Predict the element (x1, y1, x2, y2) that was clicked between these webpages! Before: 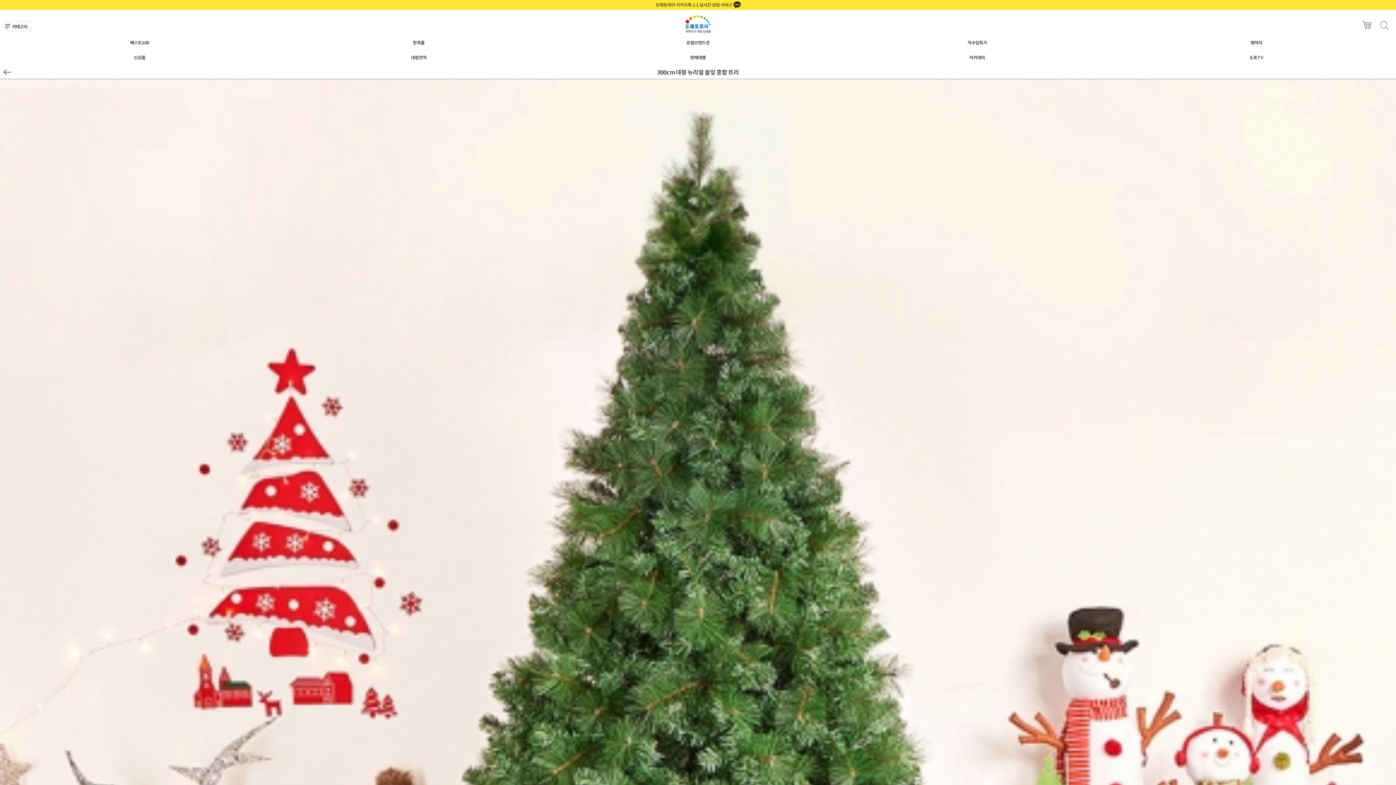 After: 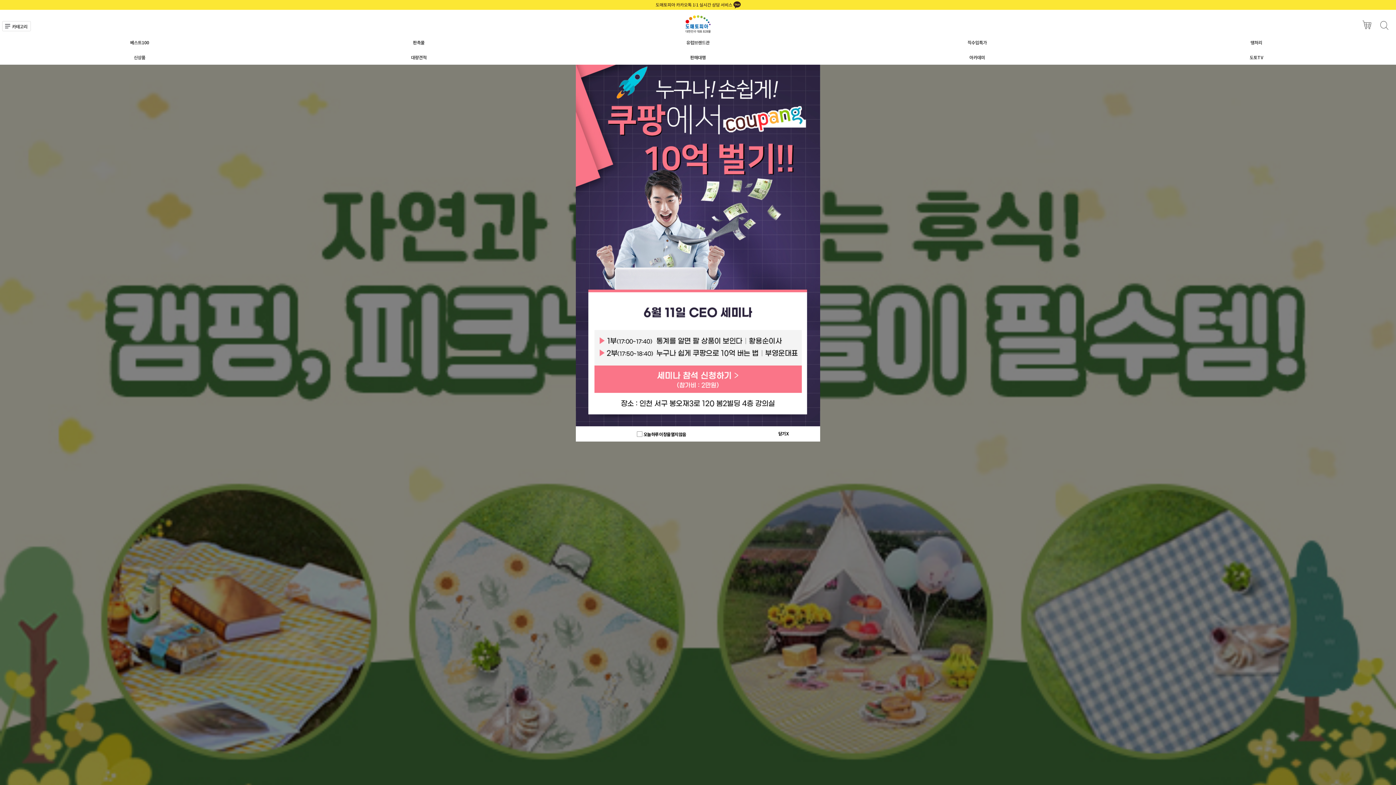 Action: bbox: (684, 15, 711, 33)